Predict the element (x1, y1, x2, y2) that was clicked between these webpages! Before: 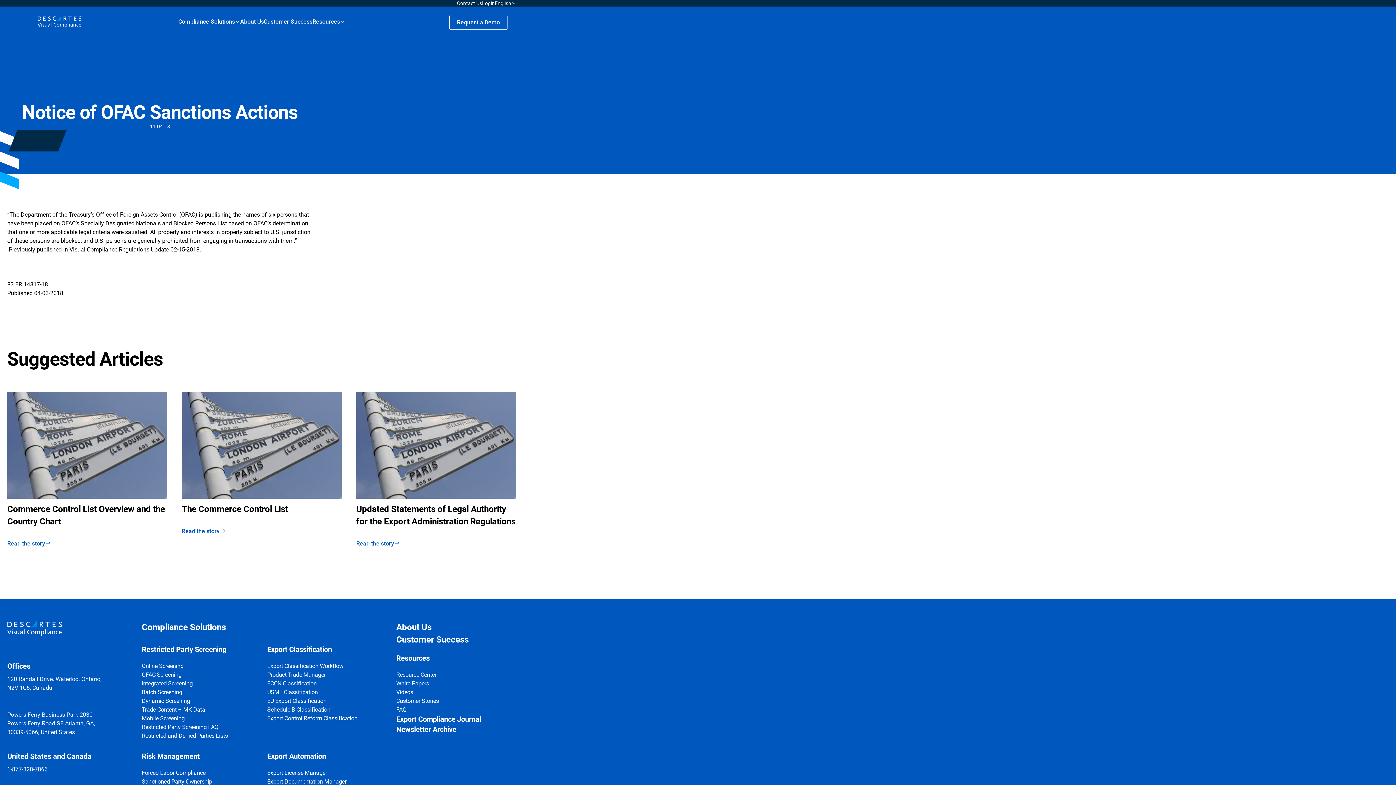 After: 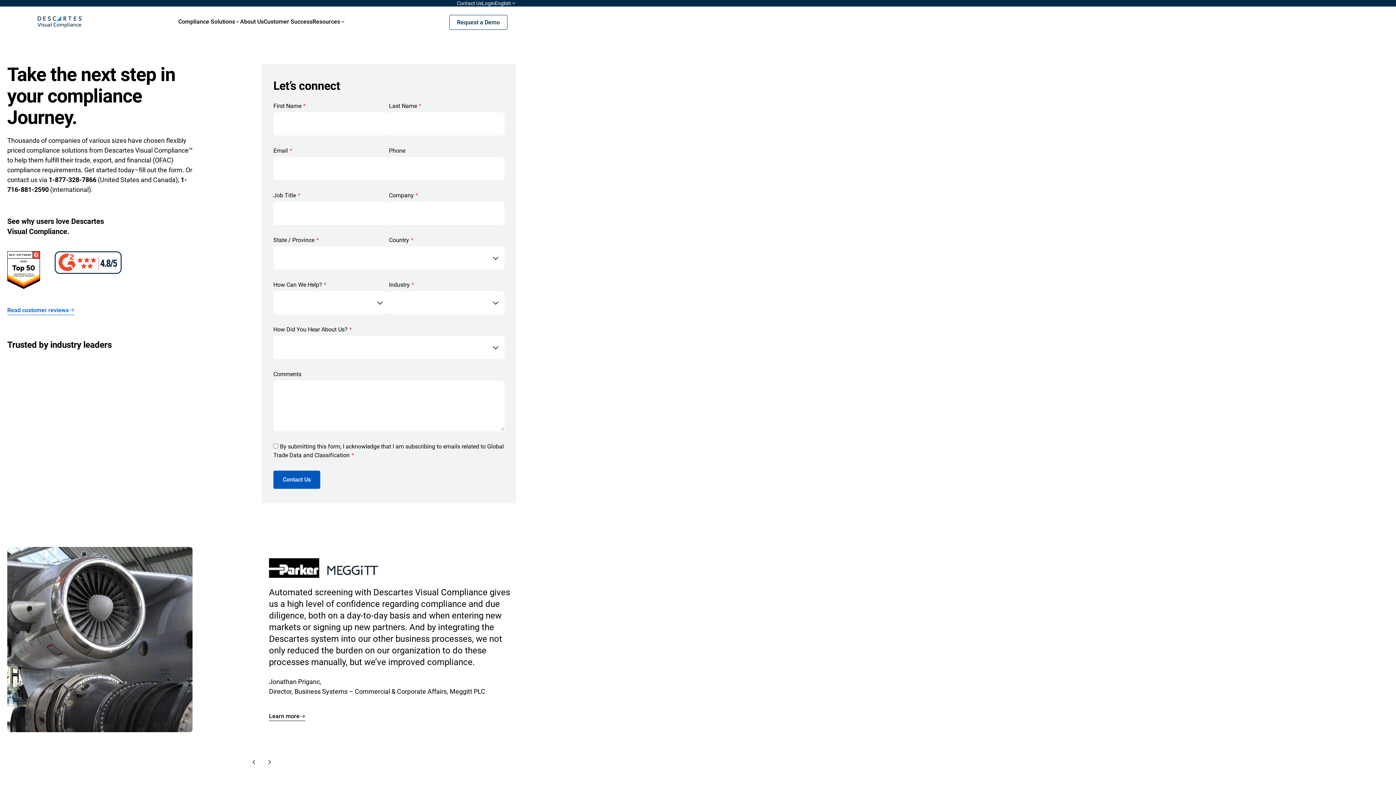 Action: bbox: (457, 0, 482, 6) label: Contact Us